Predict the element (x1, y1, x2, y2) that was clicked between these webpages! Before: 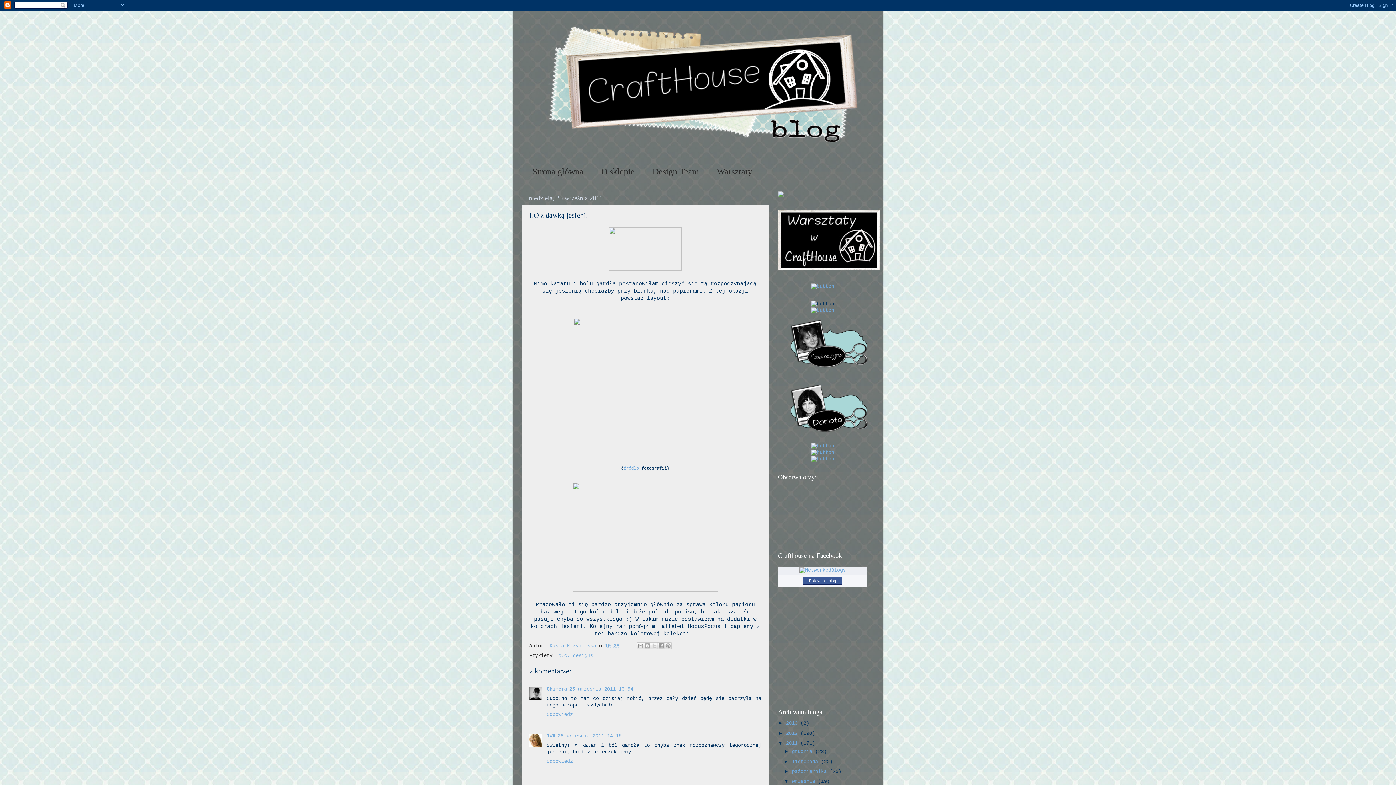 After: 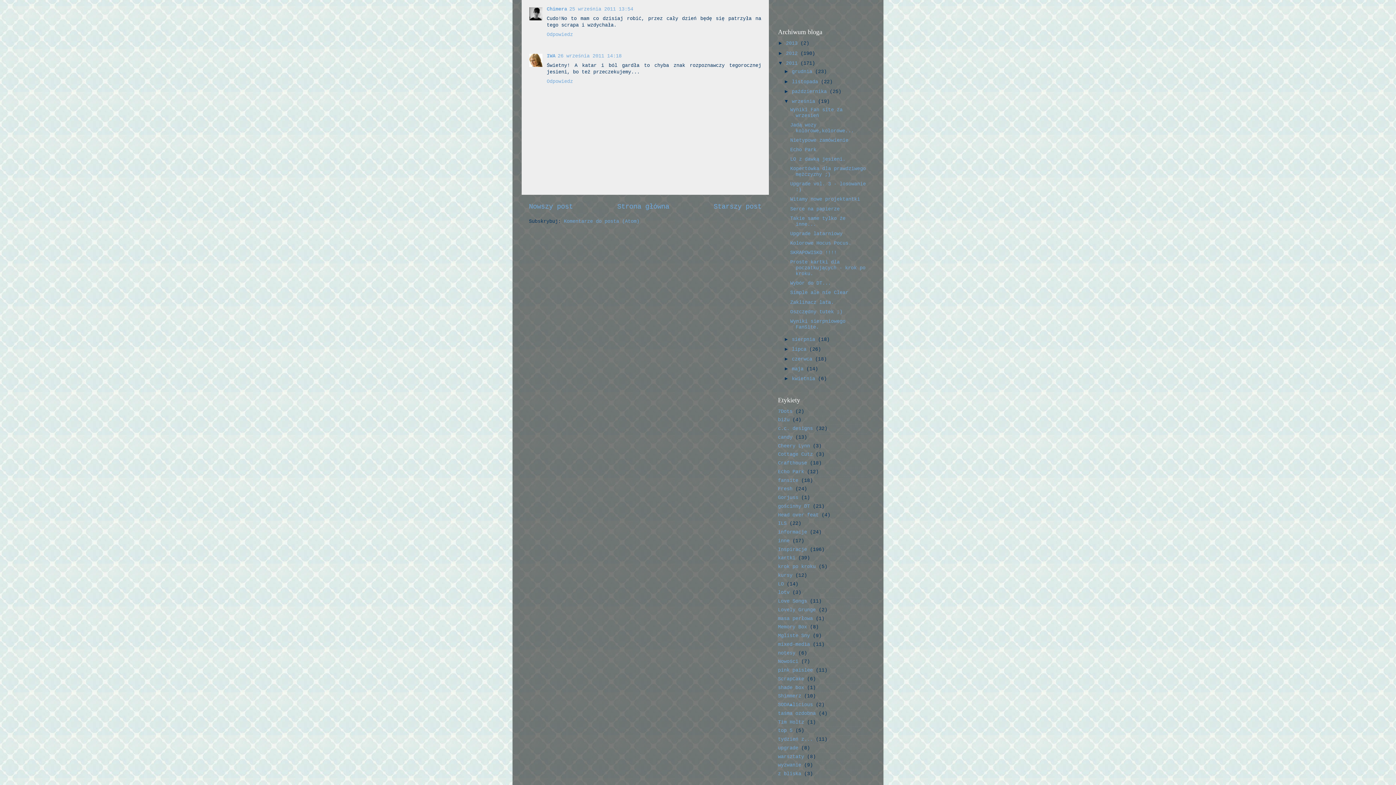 Action: label: 25 września 2011 13:54 bbox: (569, 686, 633, 692)